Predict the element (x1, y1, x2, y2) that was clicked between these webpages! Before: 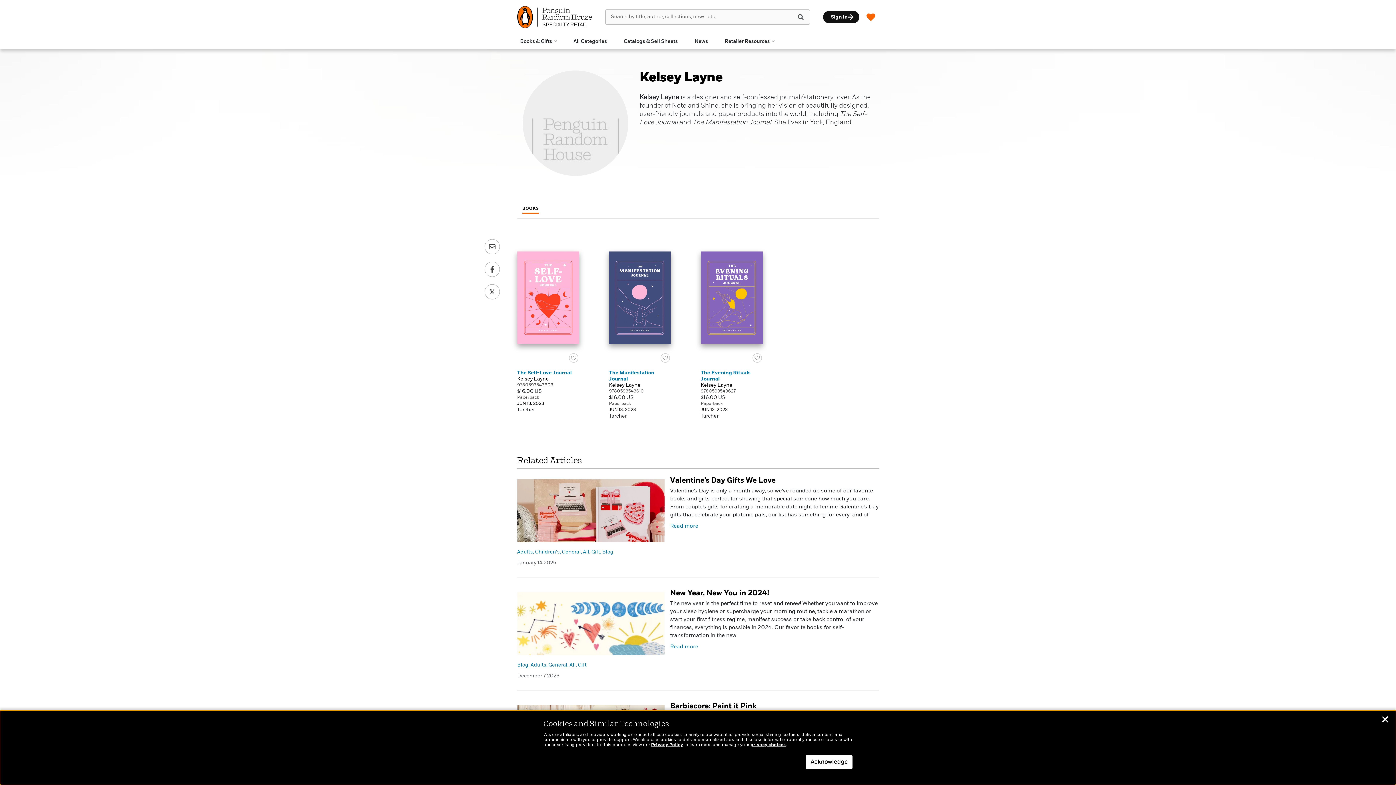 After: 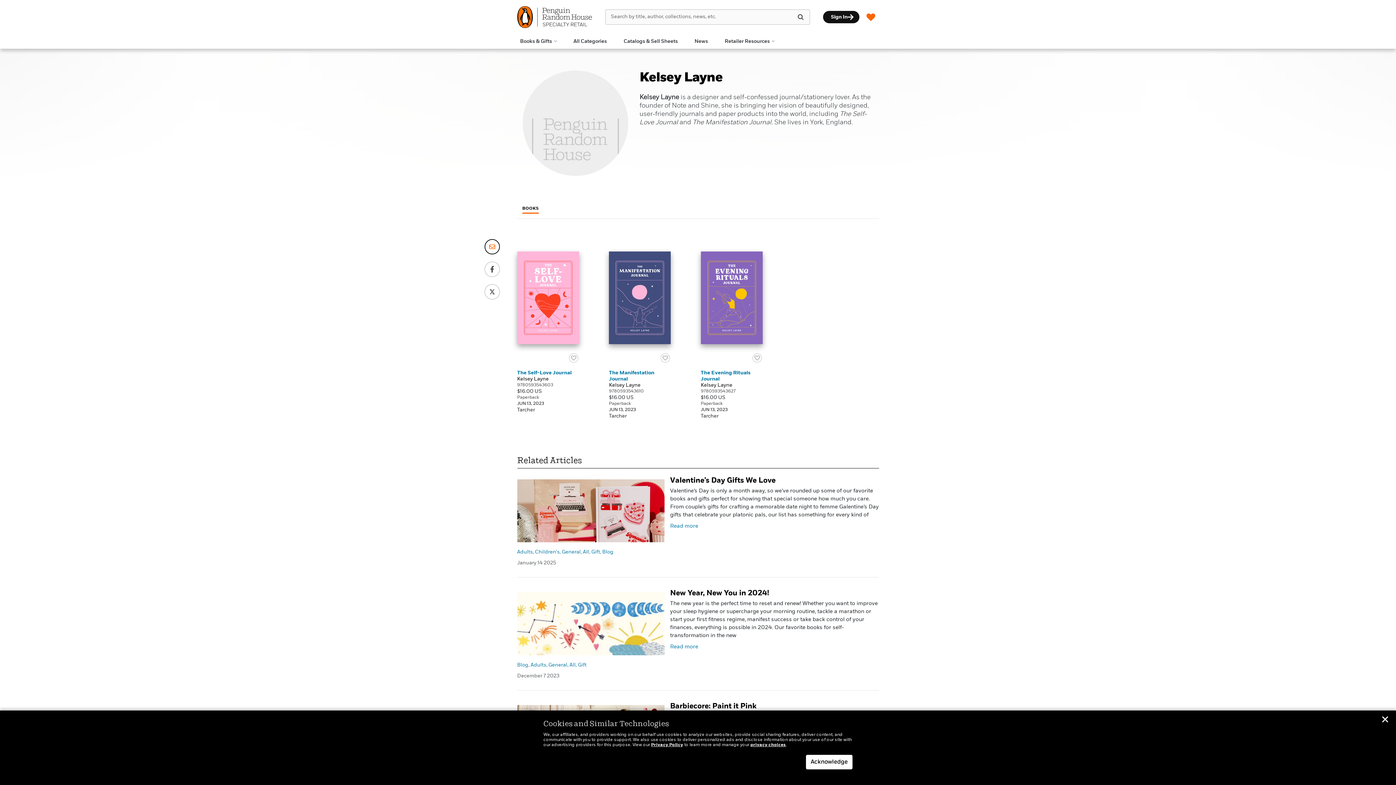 Action: bbox: (480, 239, 503, 254) label: Share via email